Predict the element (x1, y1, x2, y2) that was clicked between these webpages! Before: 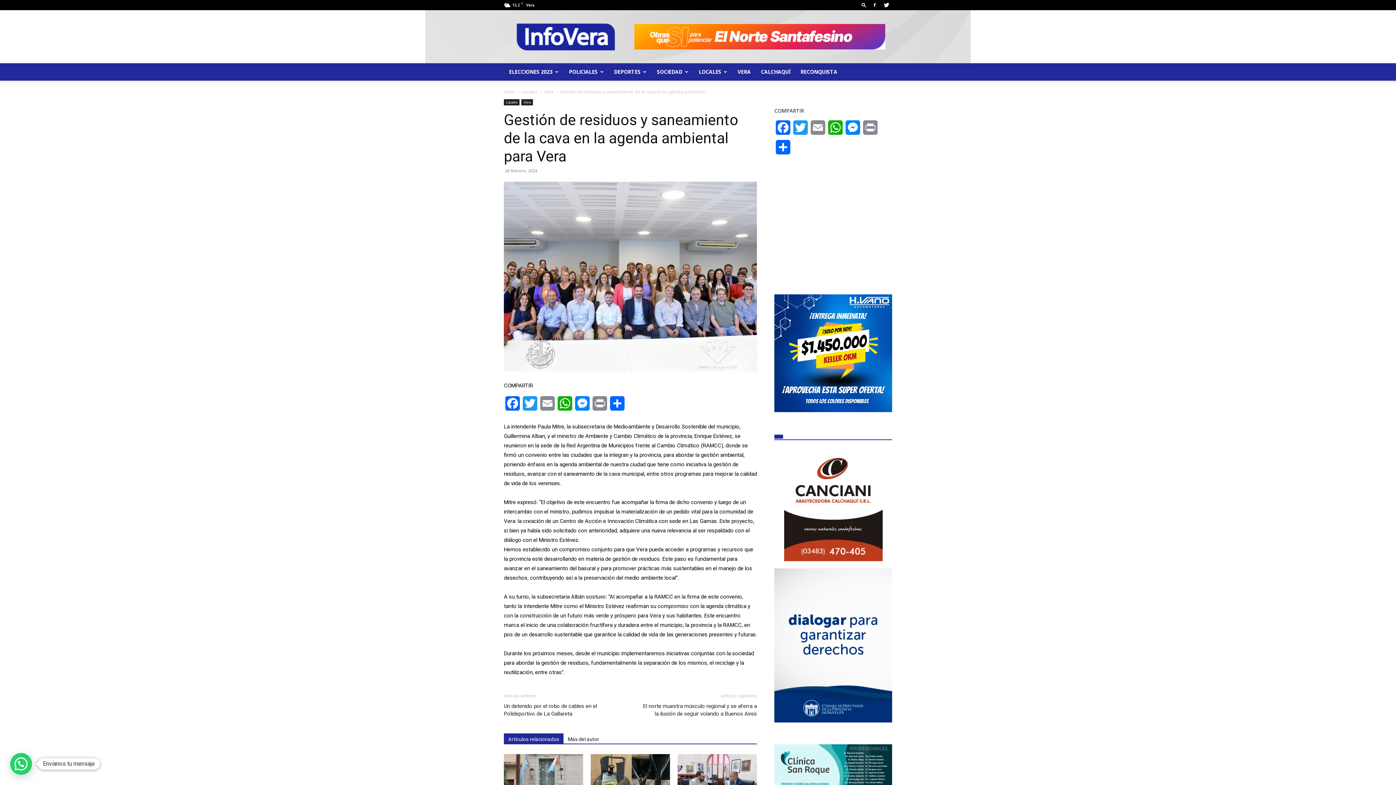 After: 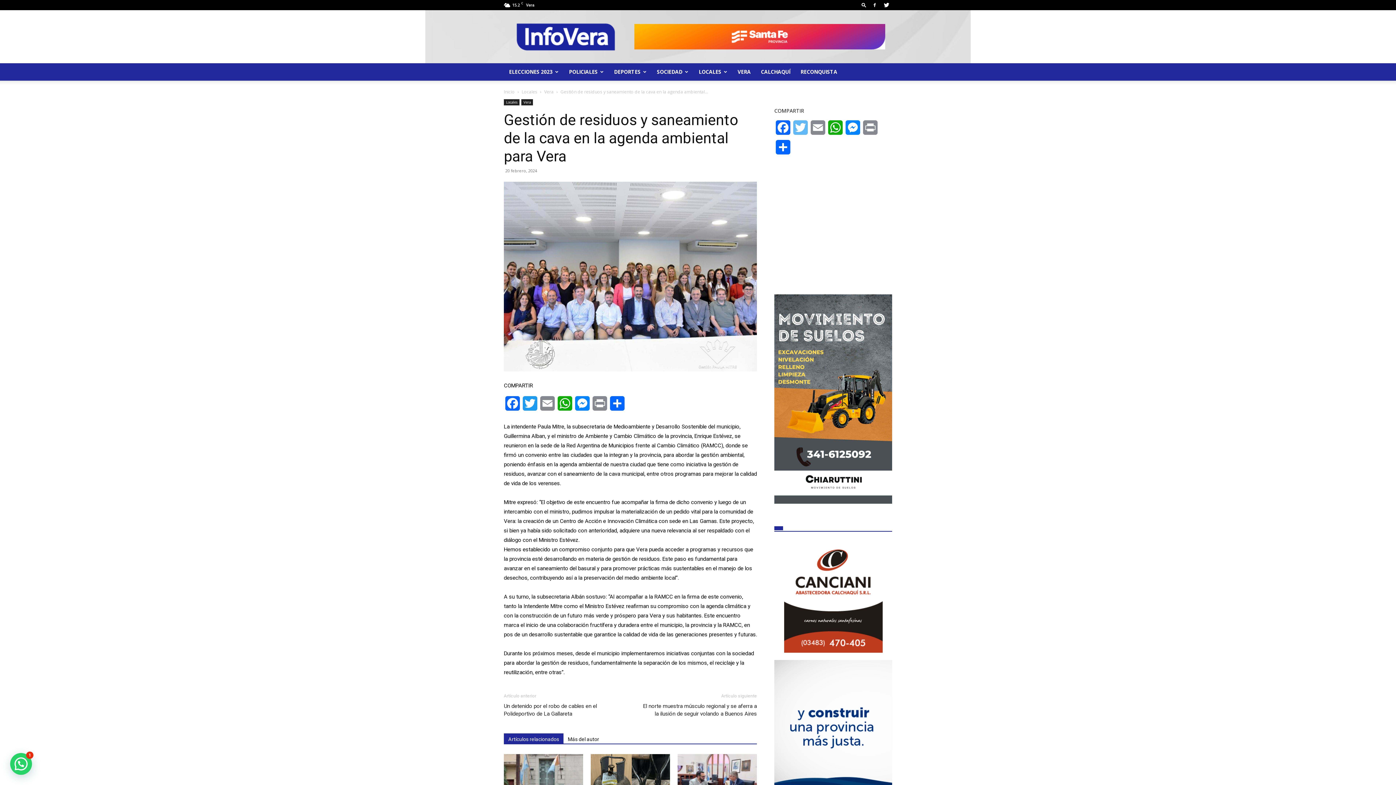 Action: bbox: (792, 120, 809, 140) label: Twitter